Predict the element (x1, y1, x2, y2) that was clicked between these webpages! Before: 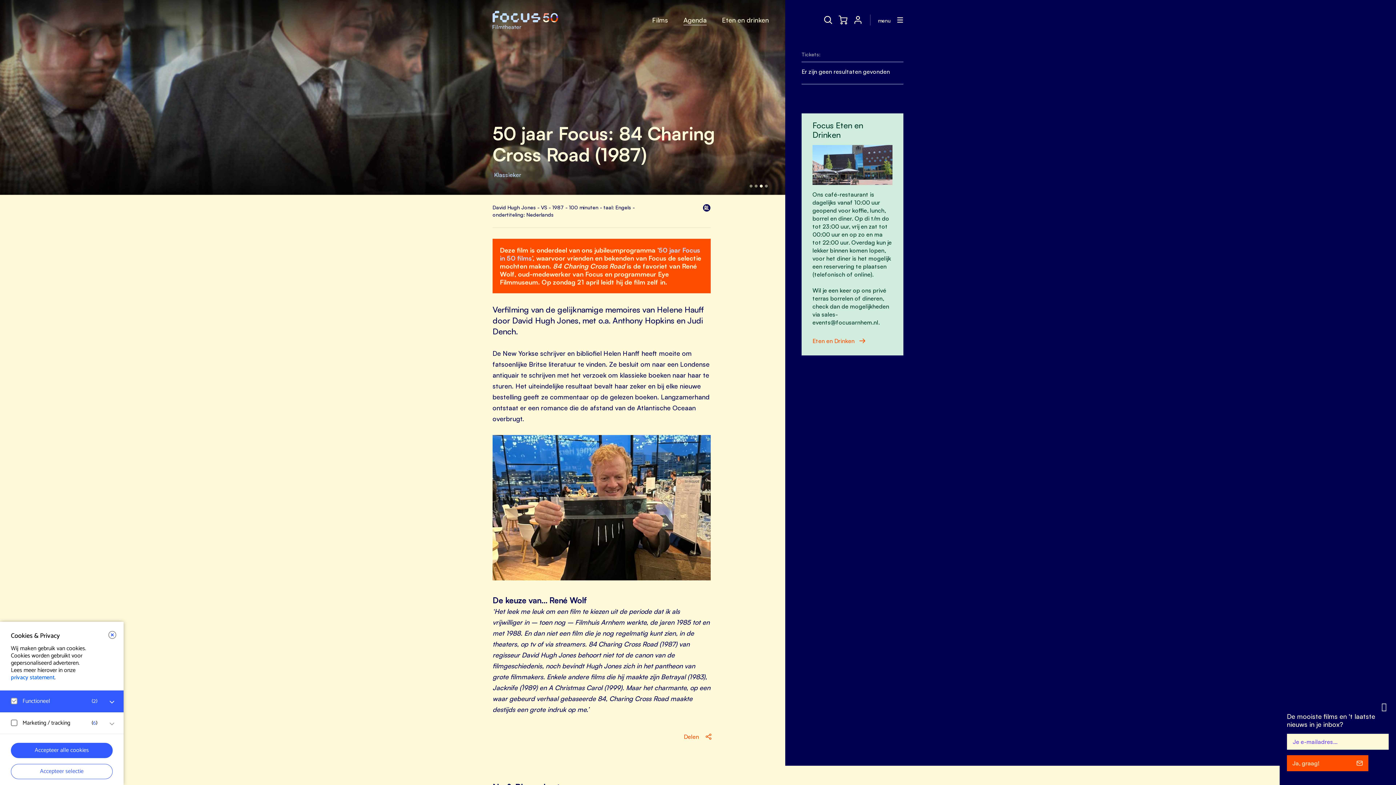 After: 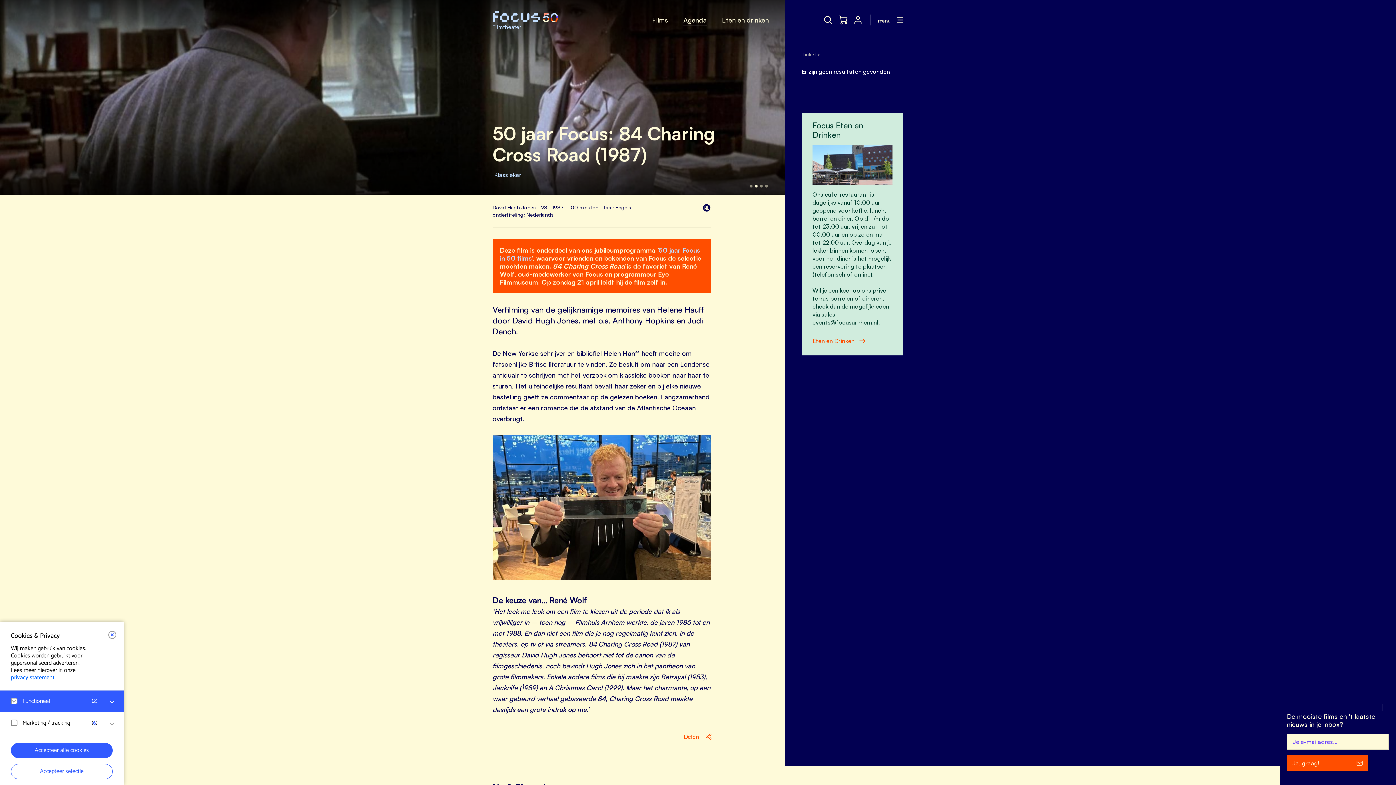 Action: bbox: (10, 673, 54, 682) label: privacy statement